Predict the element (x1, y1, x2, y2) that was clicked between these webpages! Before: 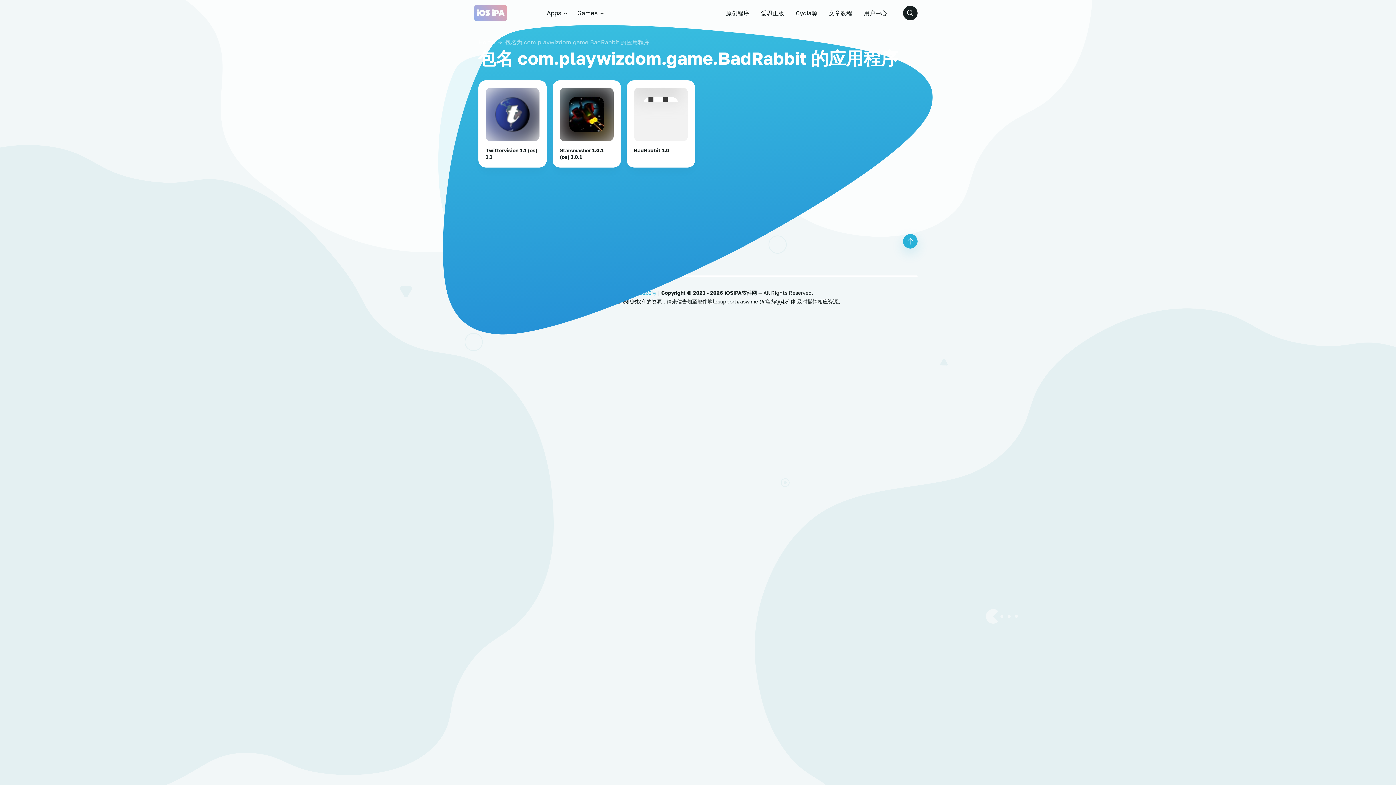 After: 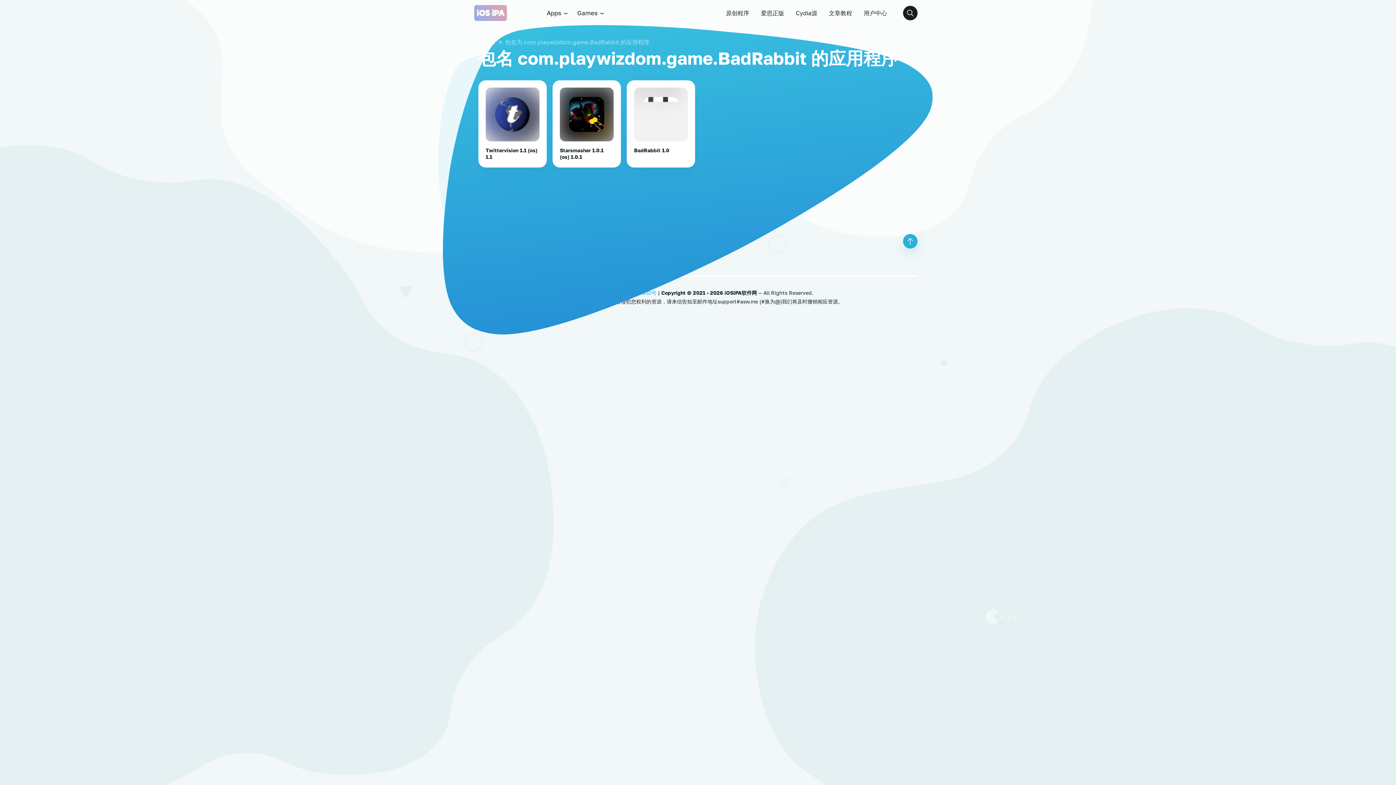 Action: bbox: (552, 234, 581, 248) label: 服务条款